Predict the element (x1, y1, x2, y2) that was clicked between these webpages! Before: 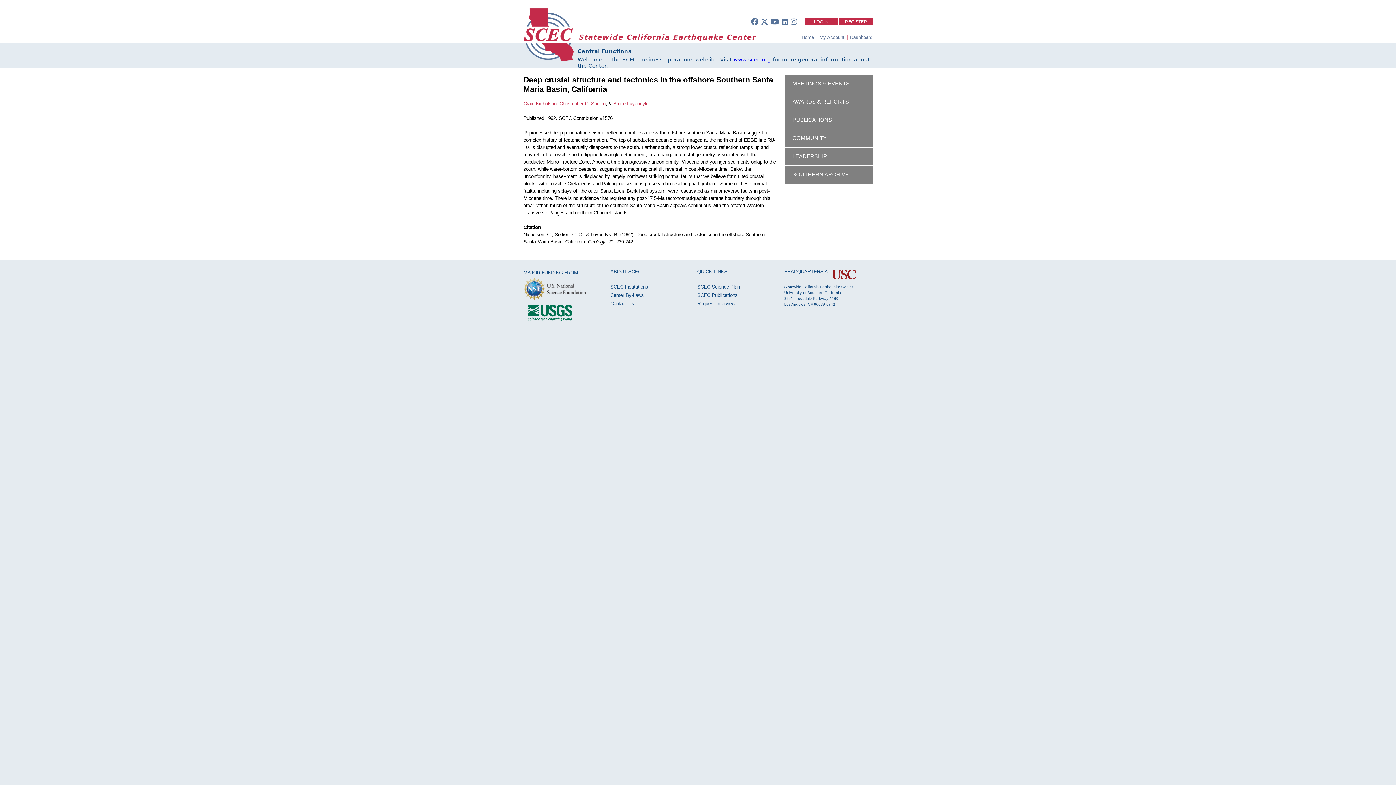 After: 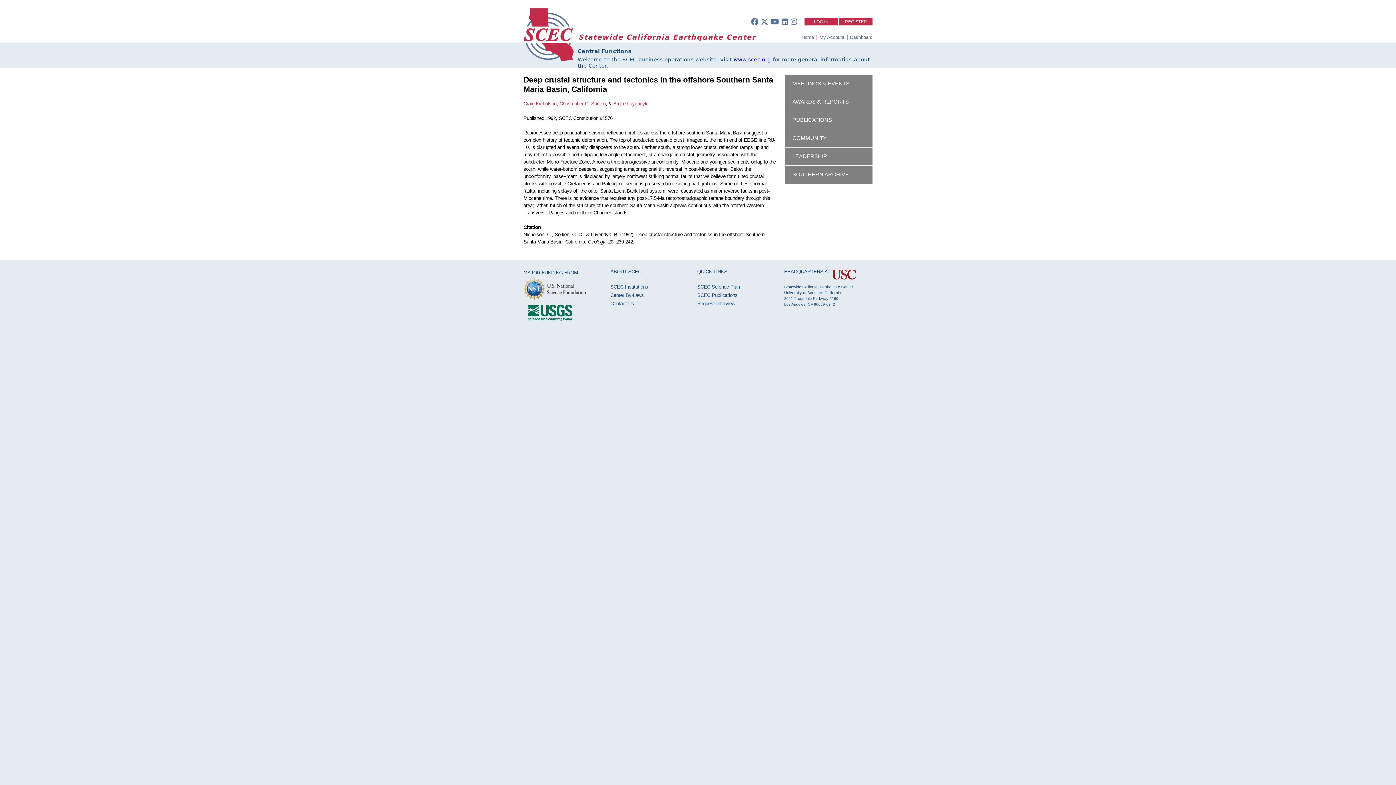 Action: bbox: (523, 101, 556, 106) label: Craig Nicholson